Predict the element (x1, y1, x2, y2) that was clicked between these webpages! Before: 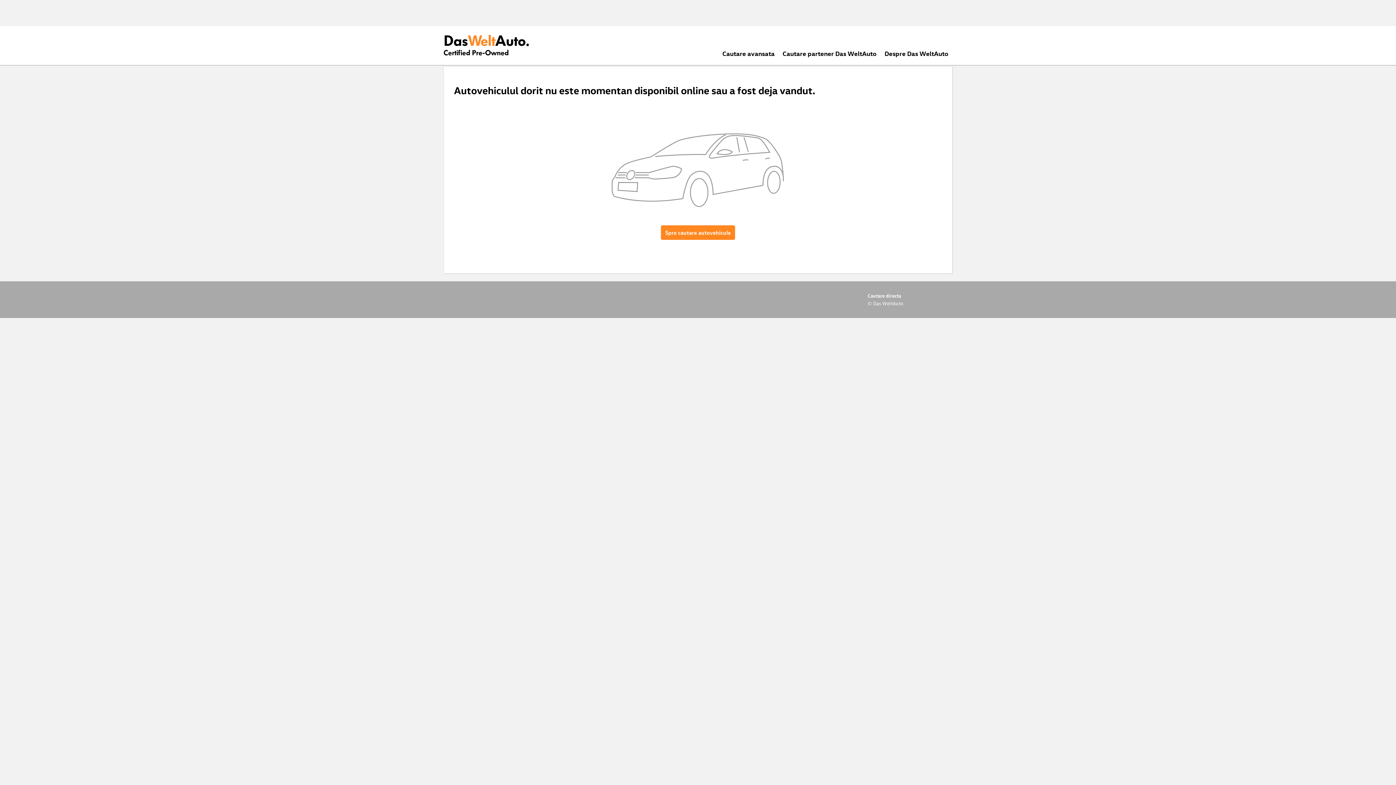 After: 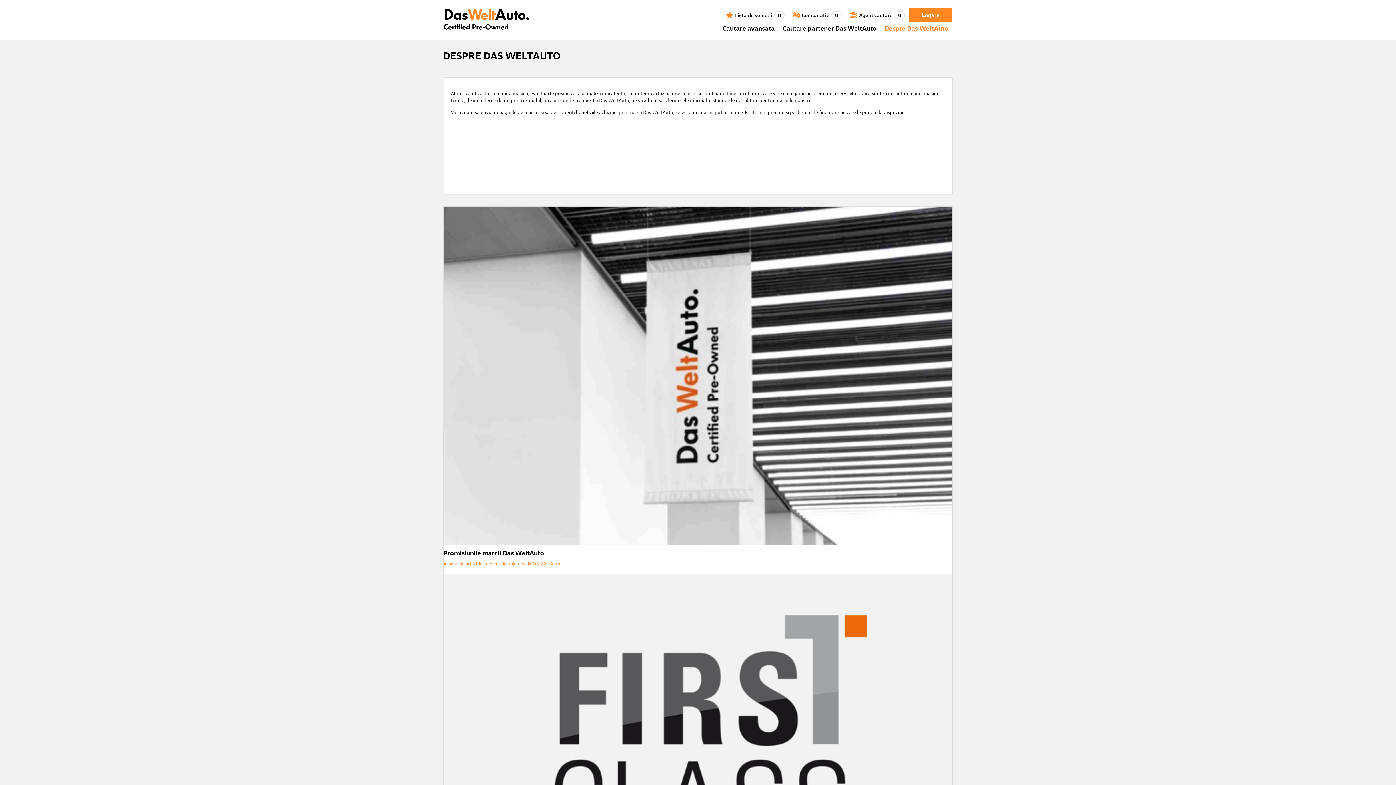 Action: label: Despre Das WeltAuto bbox: (884, 49, 948, 57)